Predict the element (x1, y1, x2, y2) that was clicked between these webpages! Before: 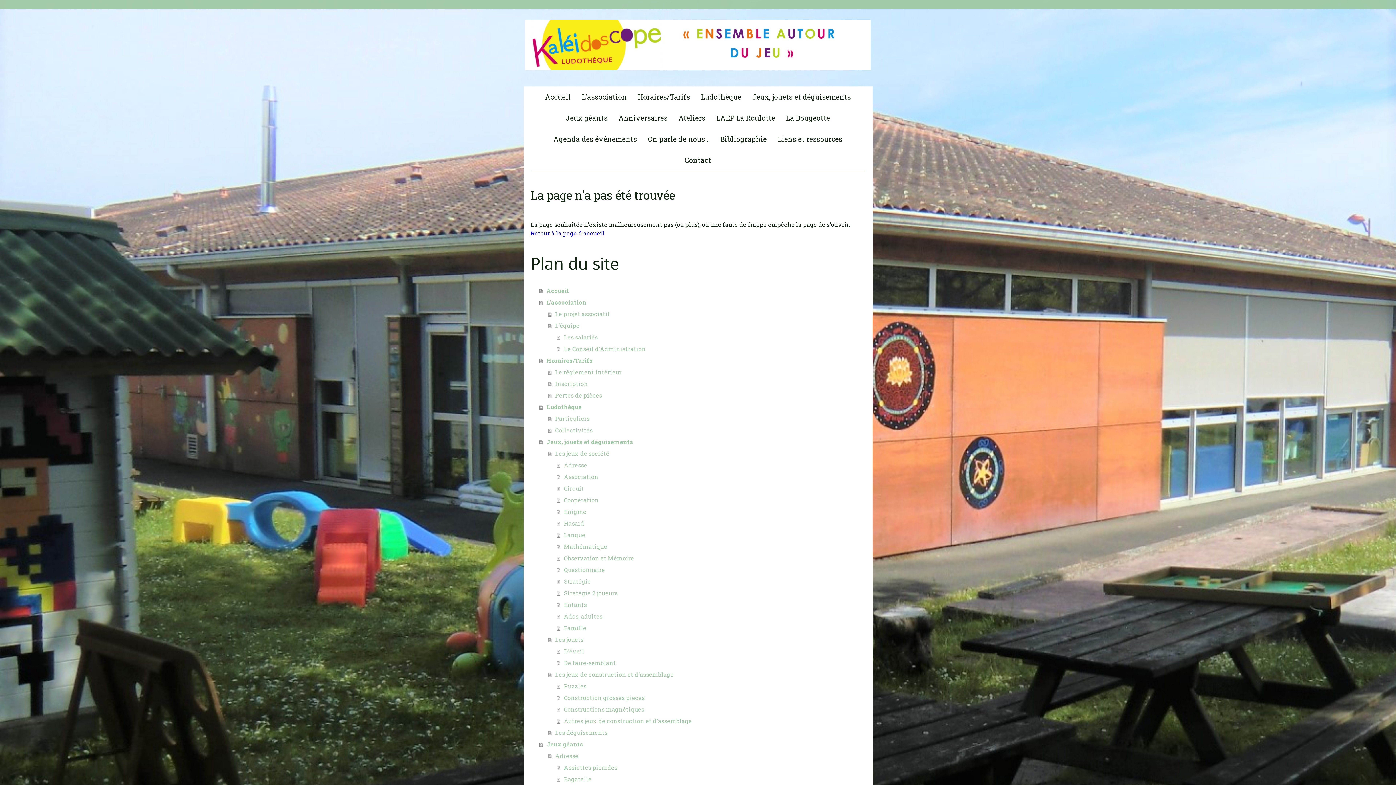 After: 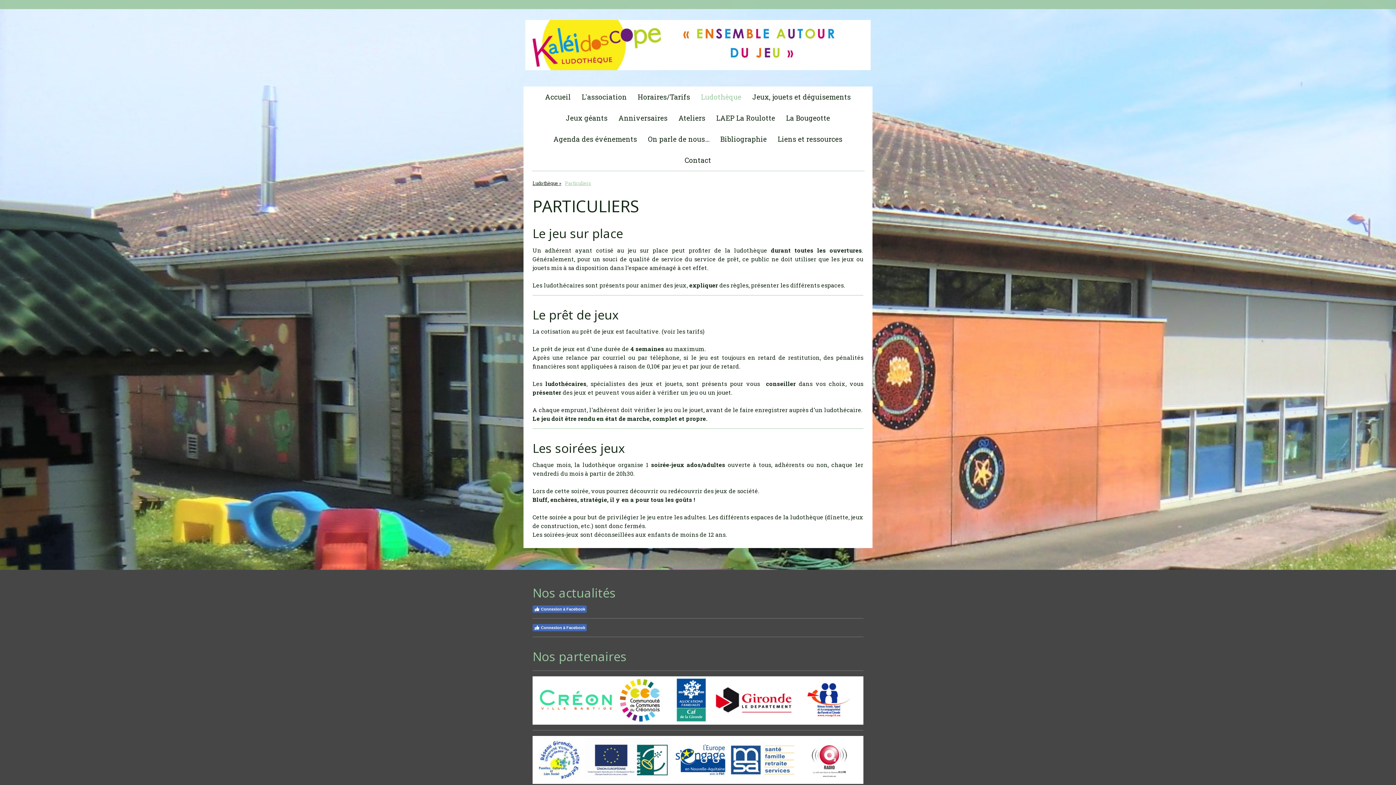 Action: label: Particuliers bbox: (548, 413, 865, 424)